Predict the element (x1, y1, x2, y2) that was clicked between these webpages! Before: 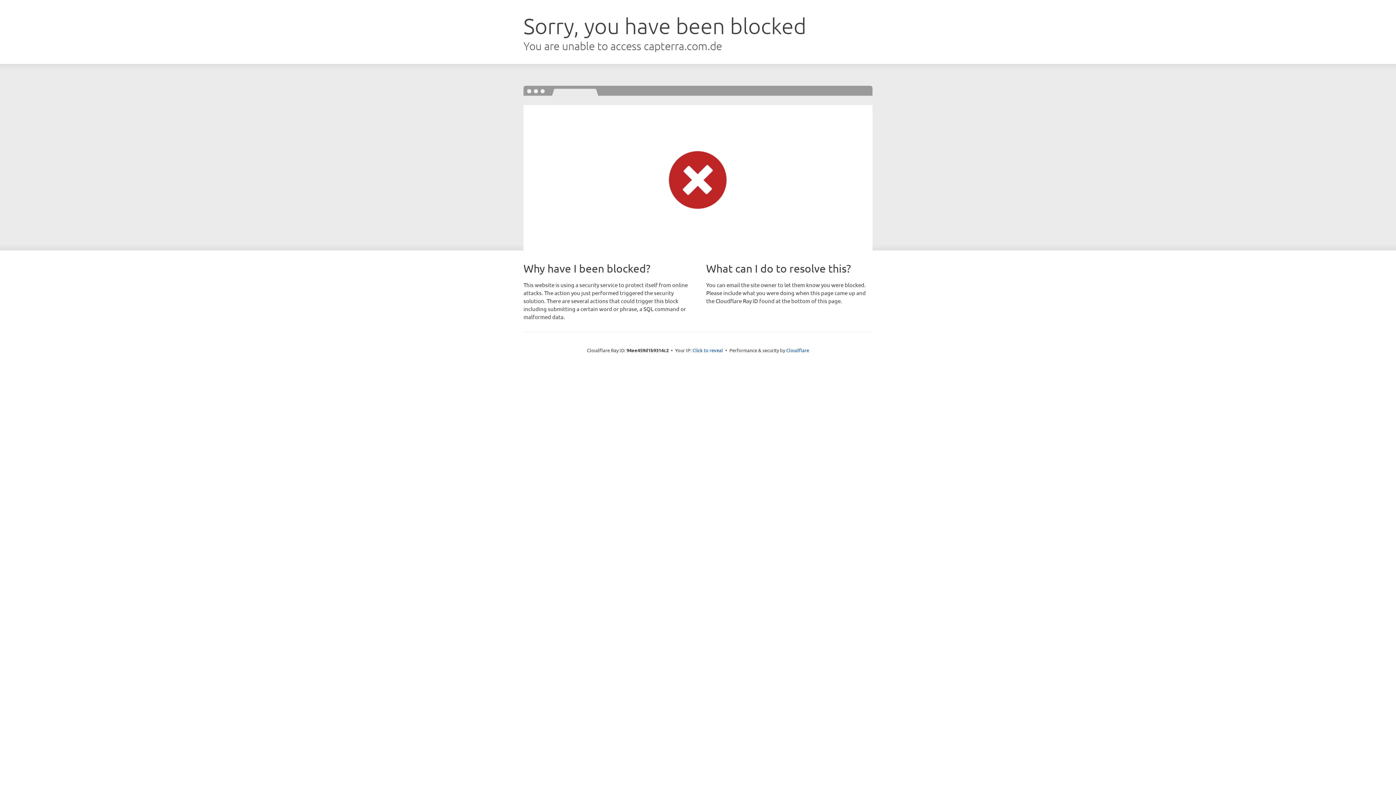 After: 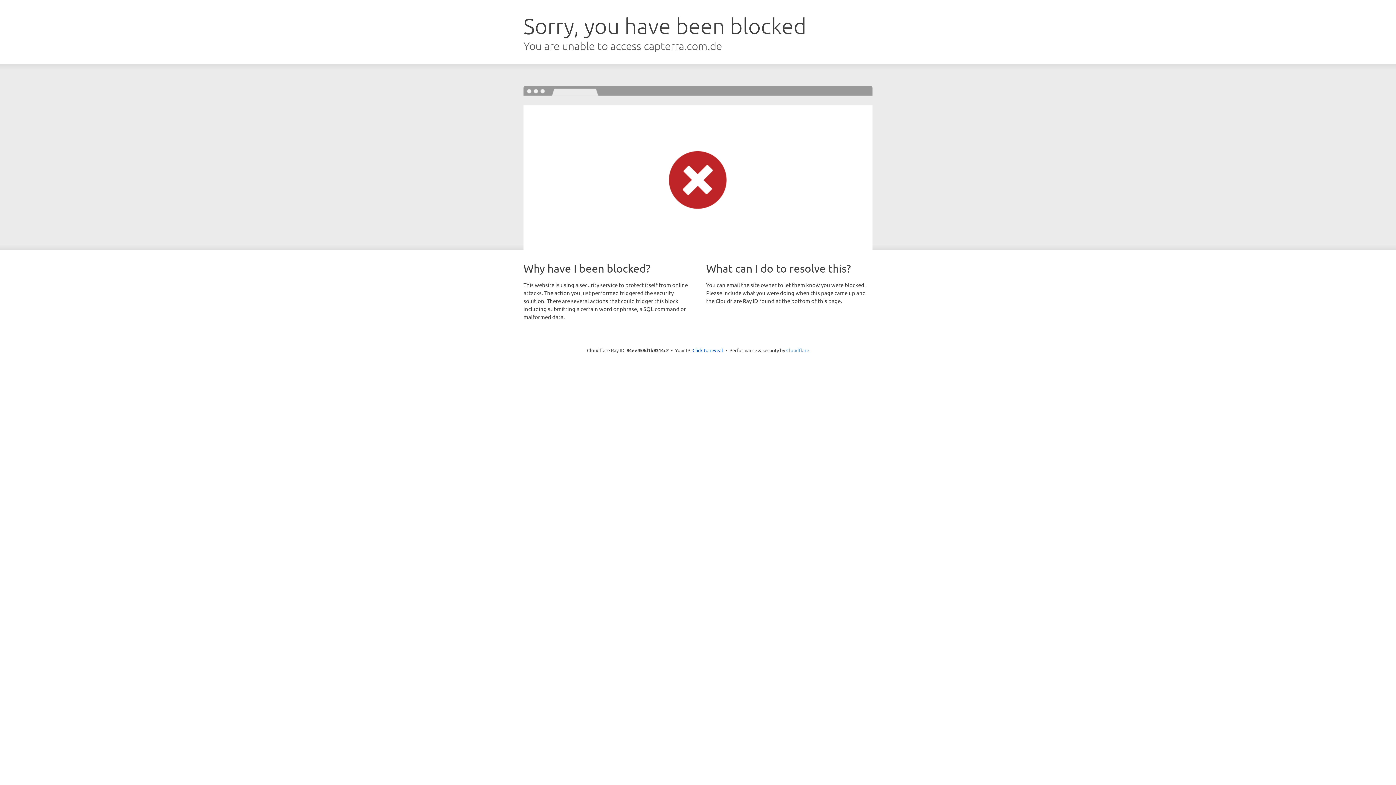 Action: bbox: (786, 347, 809, 353) label: Cloudflare